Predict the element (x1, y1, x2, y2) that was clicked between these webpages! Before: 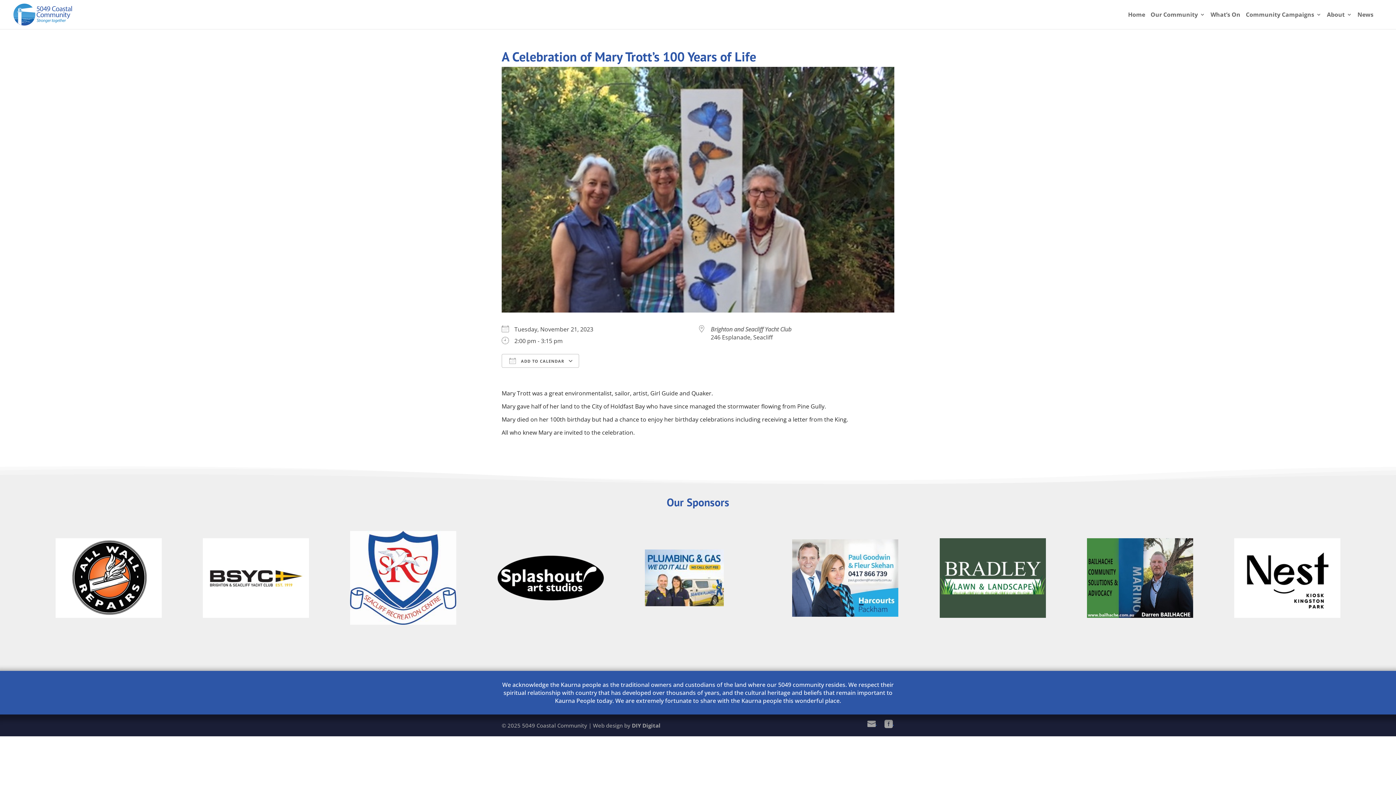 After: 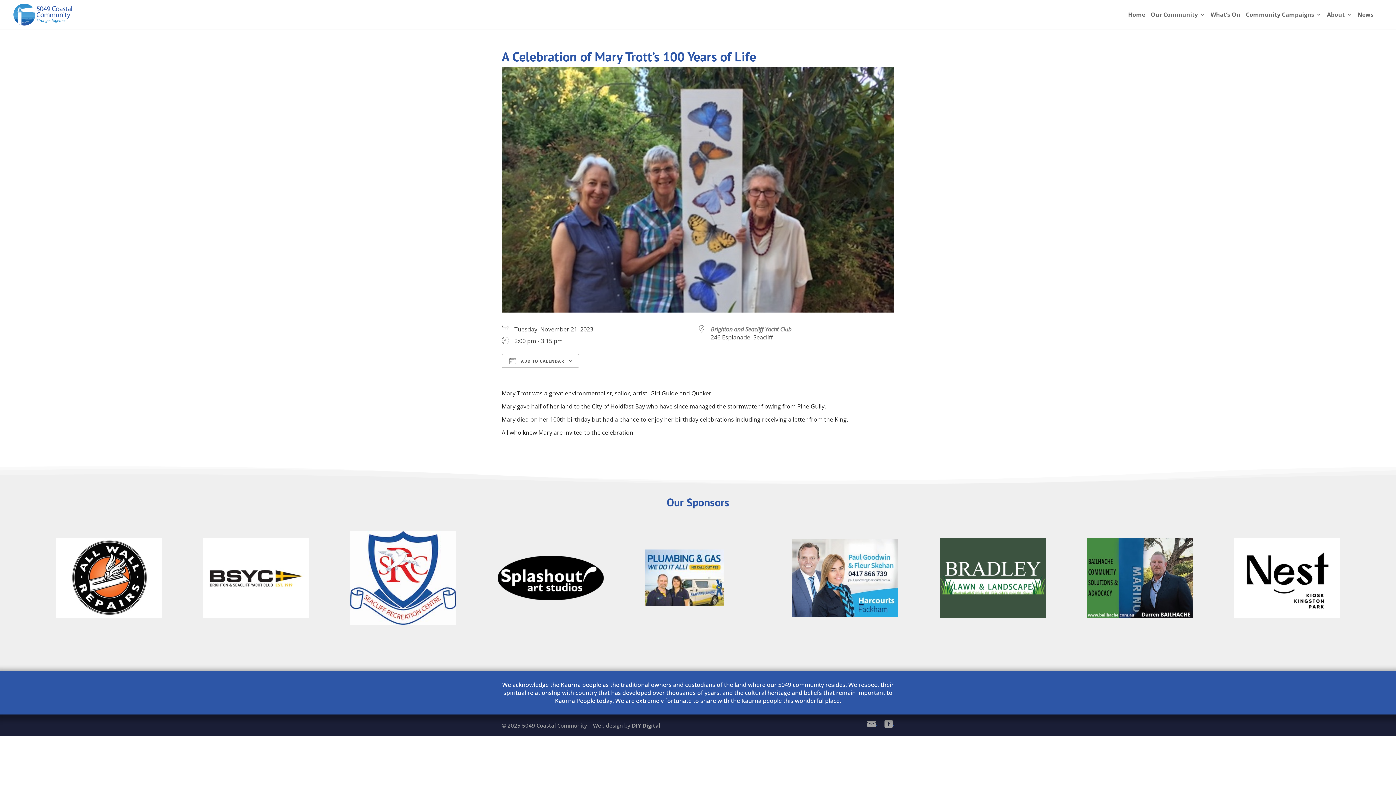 Action: bbox: (350, 531, 456, 625)